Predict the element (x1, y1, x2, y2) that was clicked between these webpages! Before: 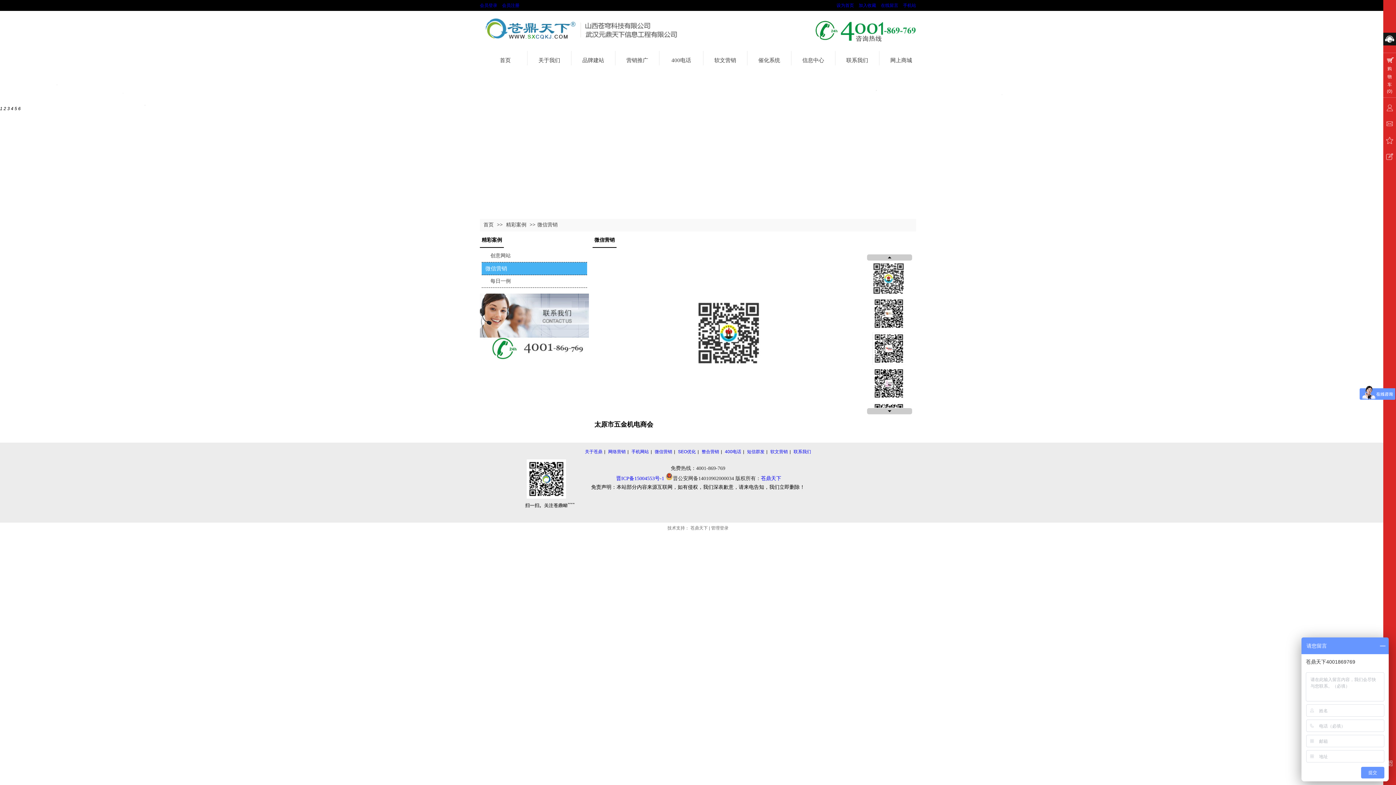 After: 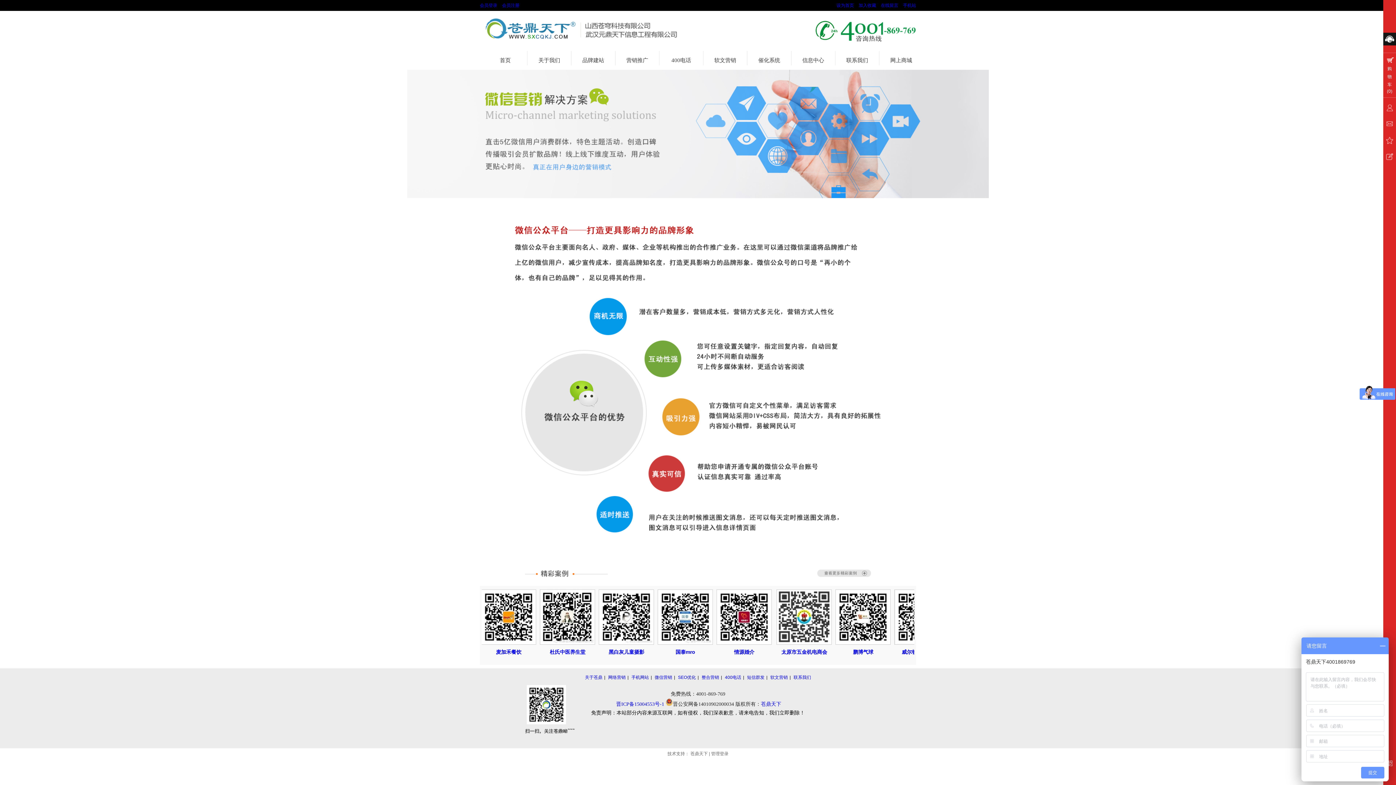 Action: label: 微信营销 bbox: (654, 449, 672, 454)